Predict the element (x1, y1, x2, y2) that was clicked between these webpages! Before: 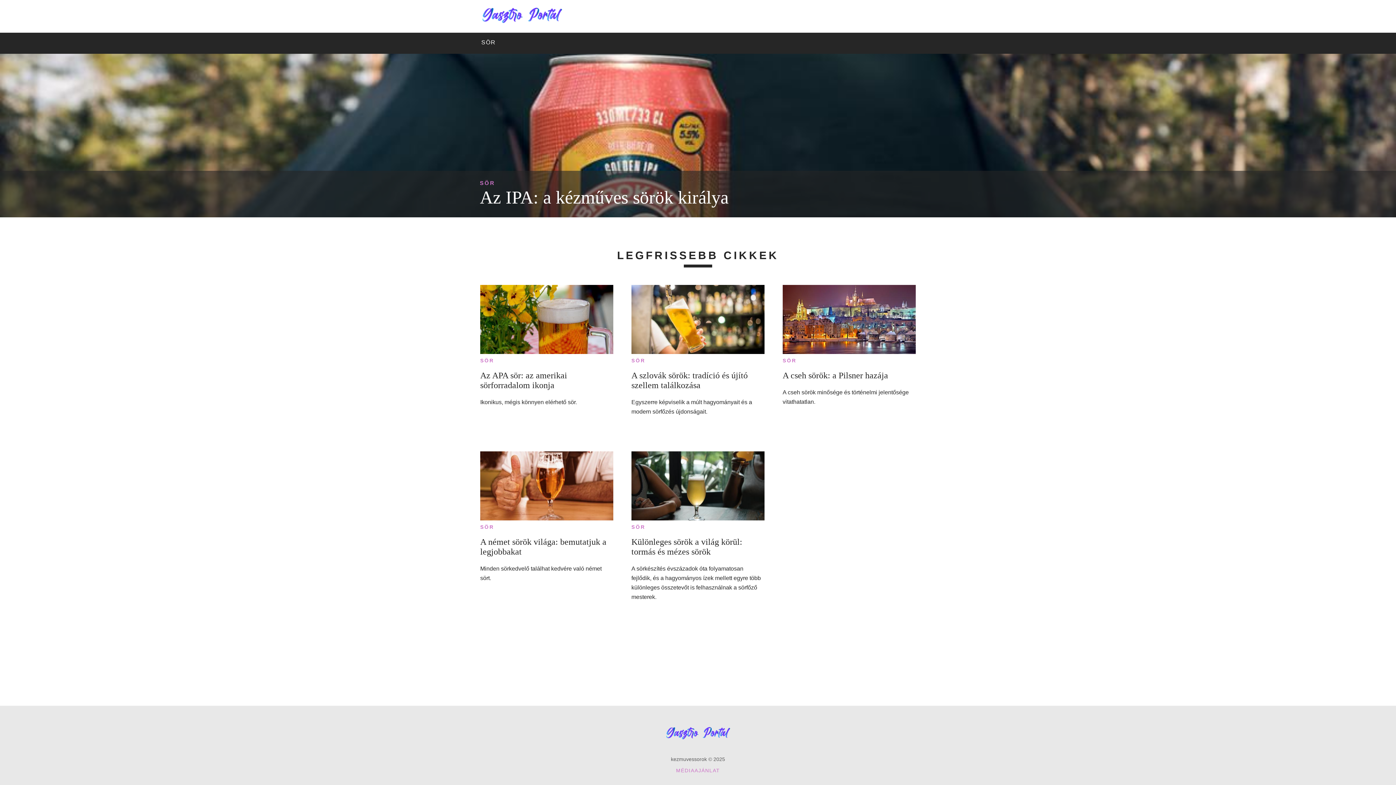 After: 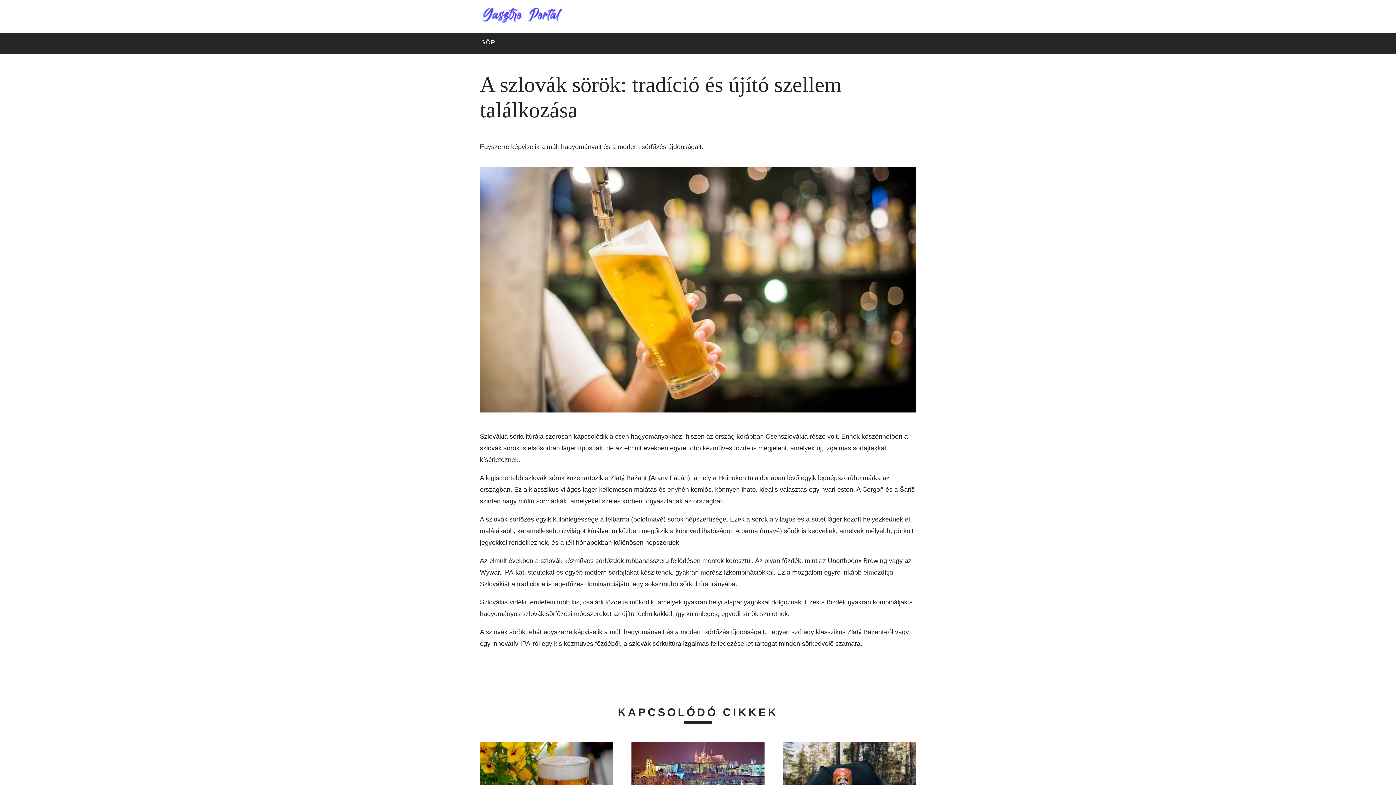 Action: bbox: (631, 370, 764, 390) label: A szlovák sörök: tradíció és újító szellem találkozása